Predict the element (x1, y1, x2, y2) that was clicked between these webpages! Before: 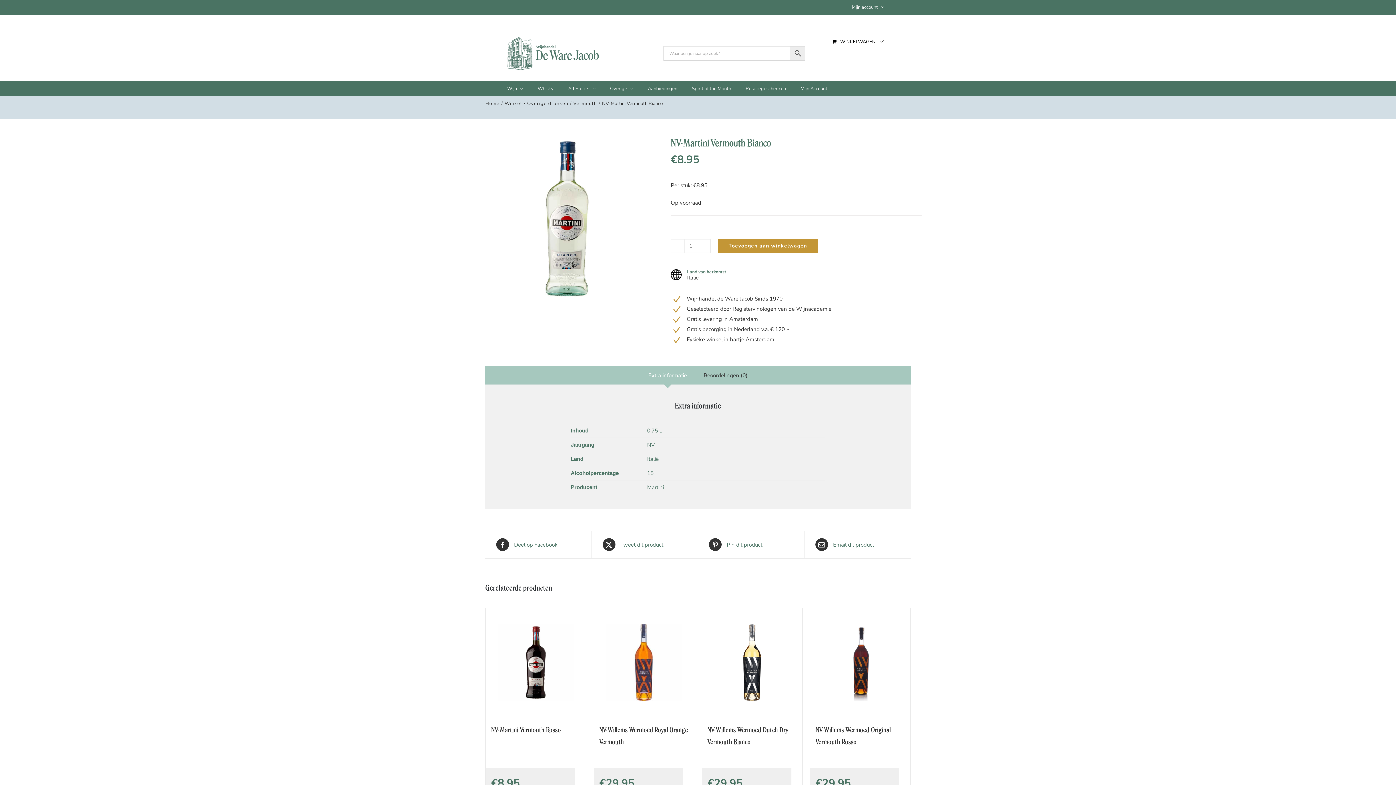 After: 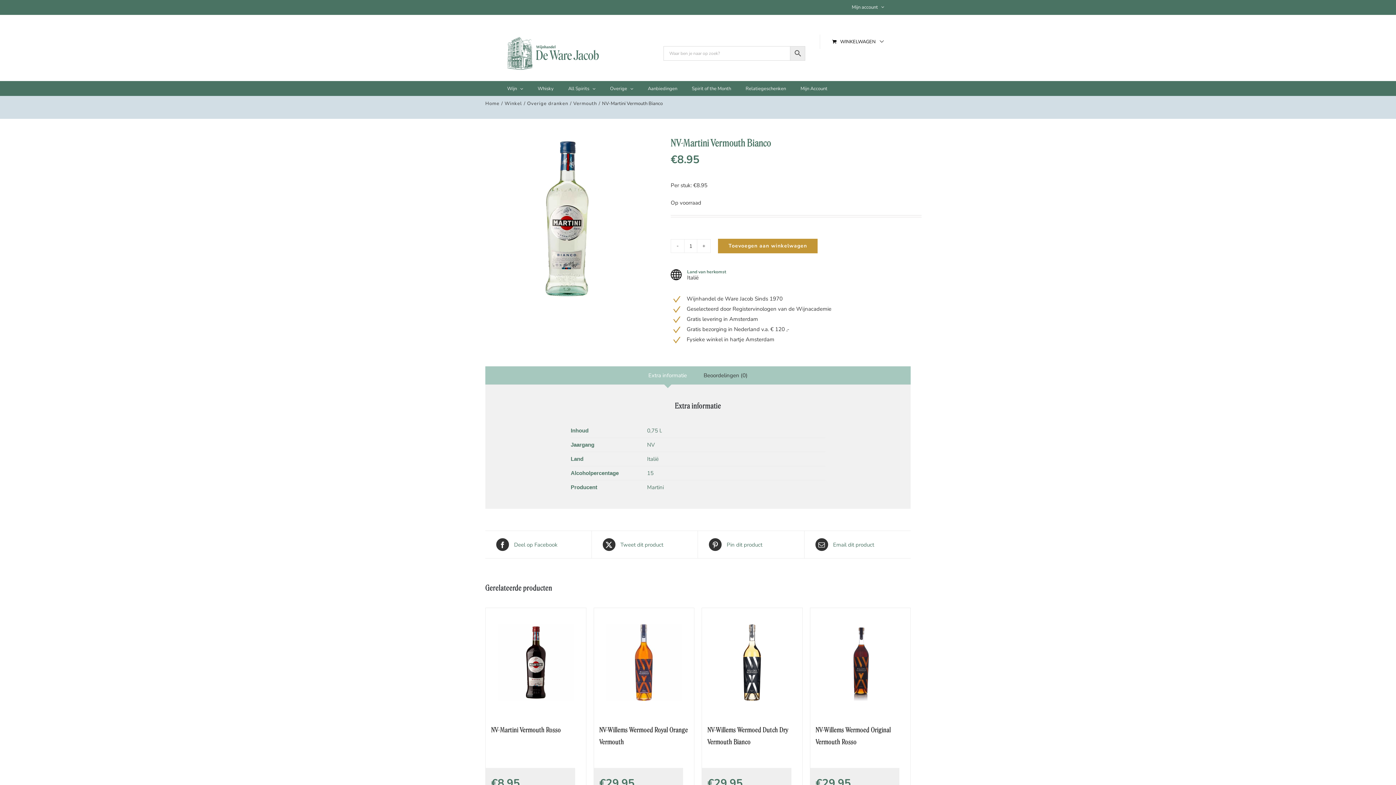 Action: bbox: (709, 538, 793, 551) label:  Pin dit product